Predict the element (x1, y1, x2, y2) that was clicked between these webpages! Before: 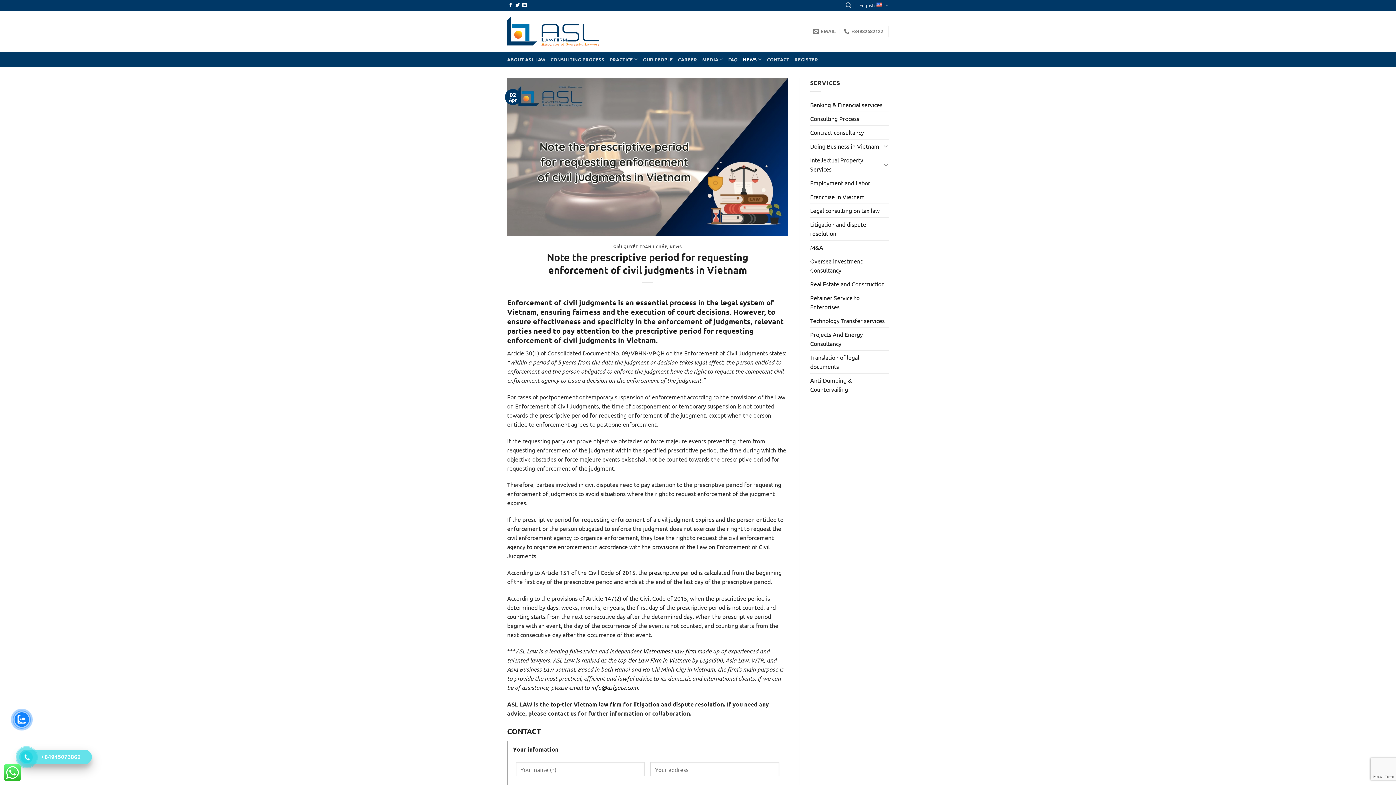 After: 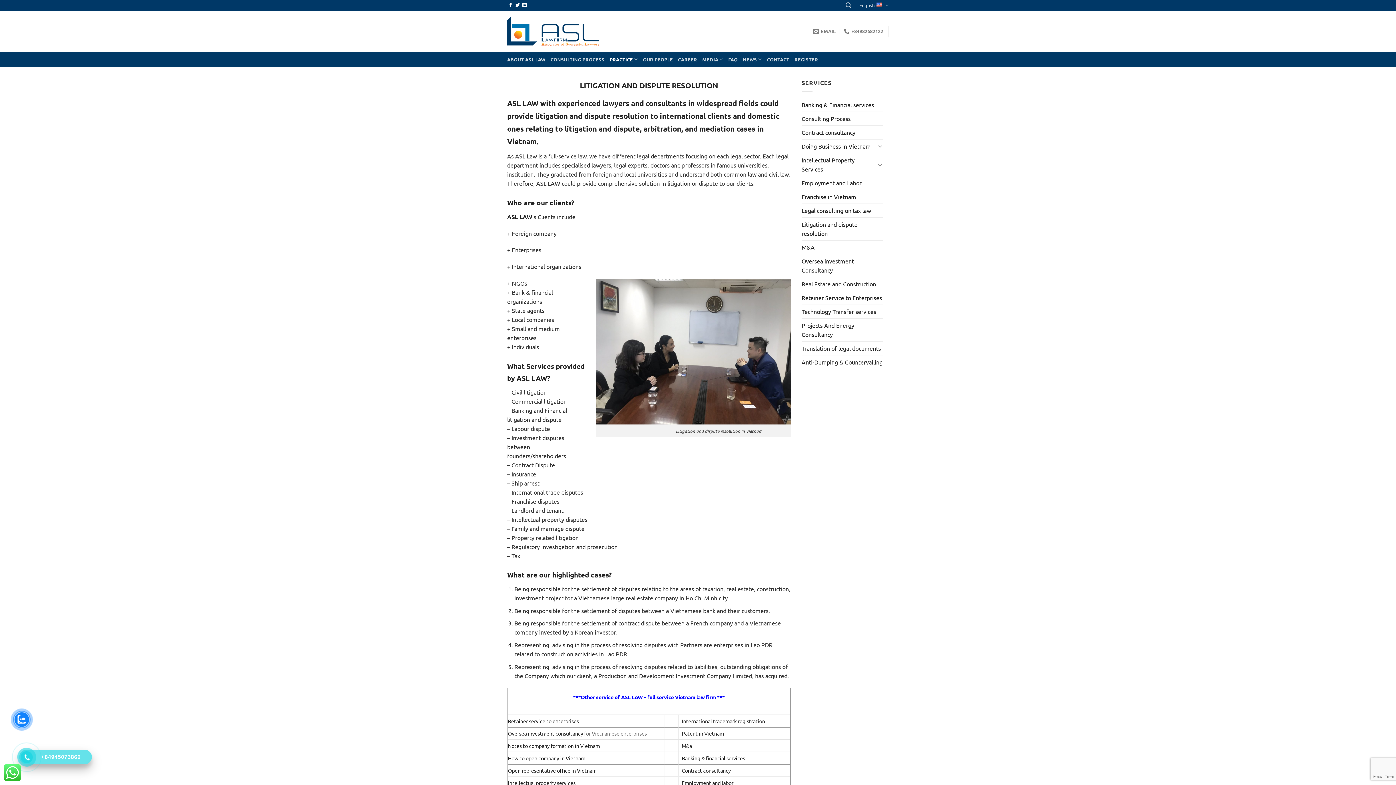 Action: bbox: (633, 700, 724, 708) label: litigation and dispute resolution